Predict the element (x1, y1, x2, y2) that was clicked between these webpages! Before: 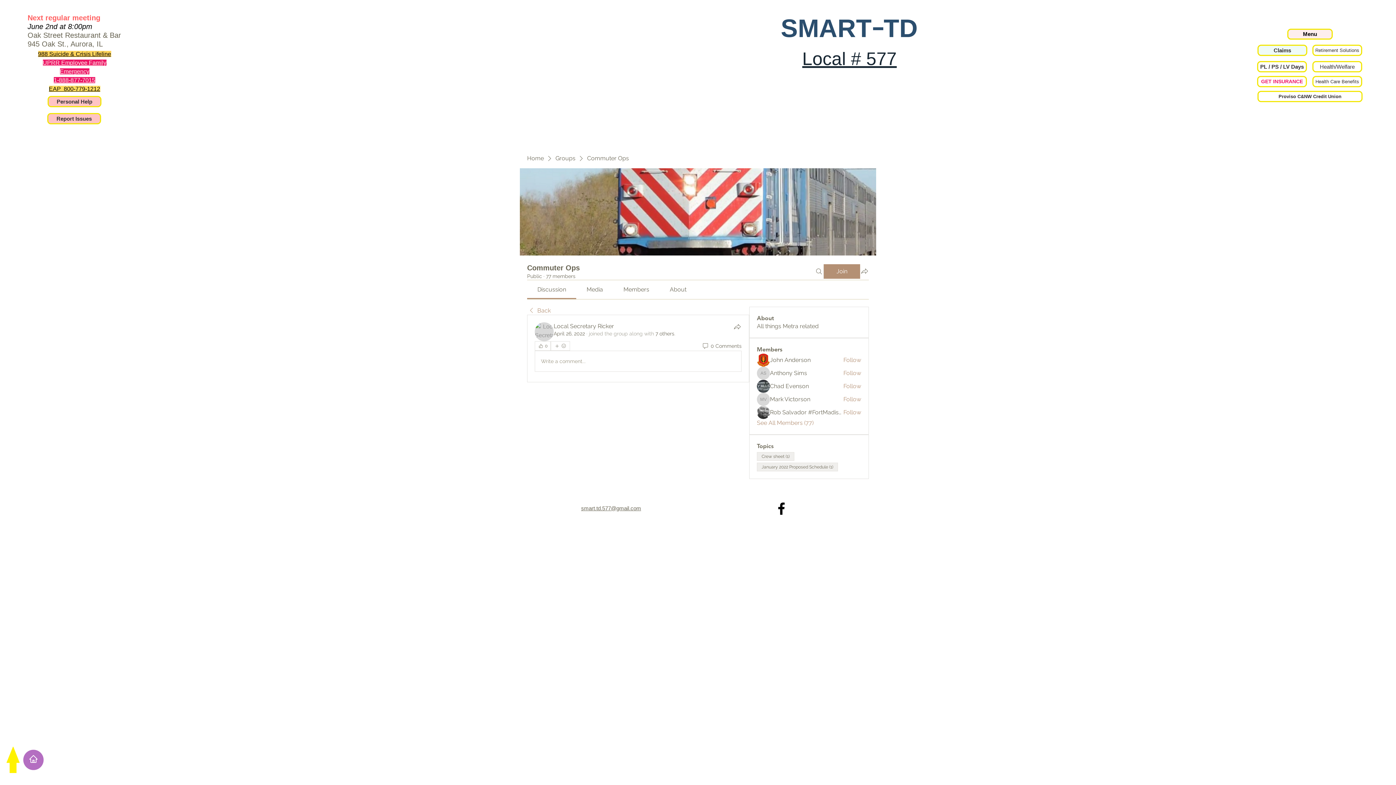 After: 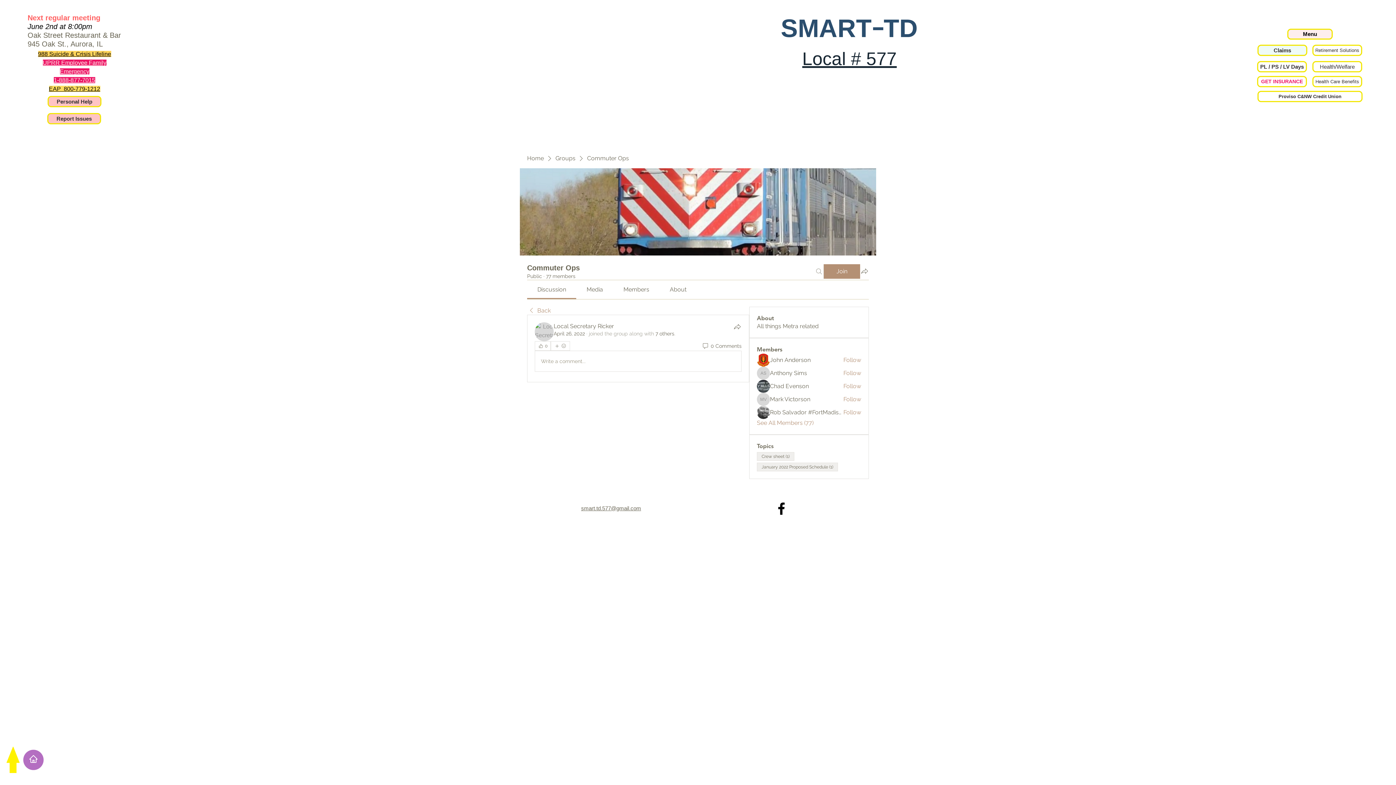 Action: bbox: (814, 264, 823, 278) label: Search